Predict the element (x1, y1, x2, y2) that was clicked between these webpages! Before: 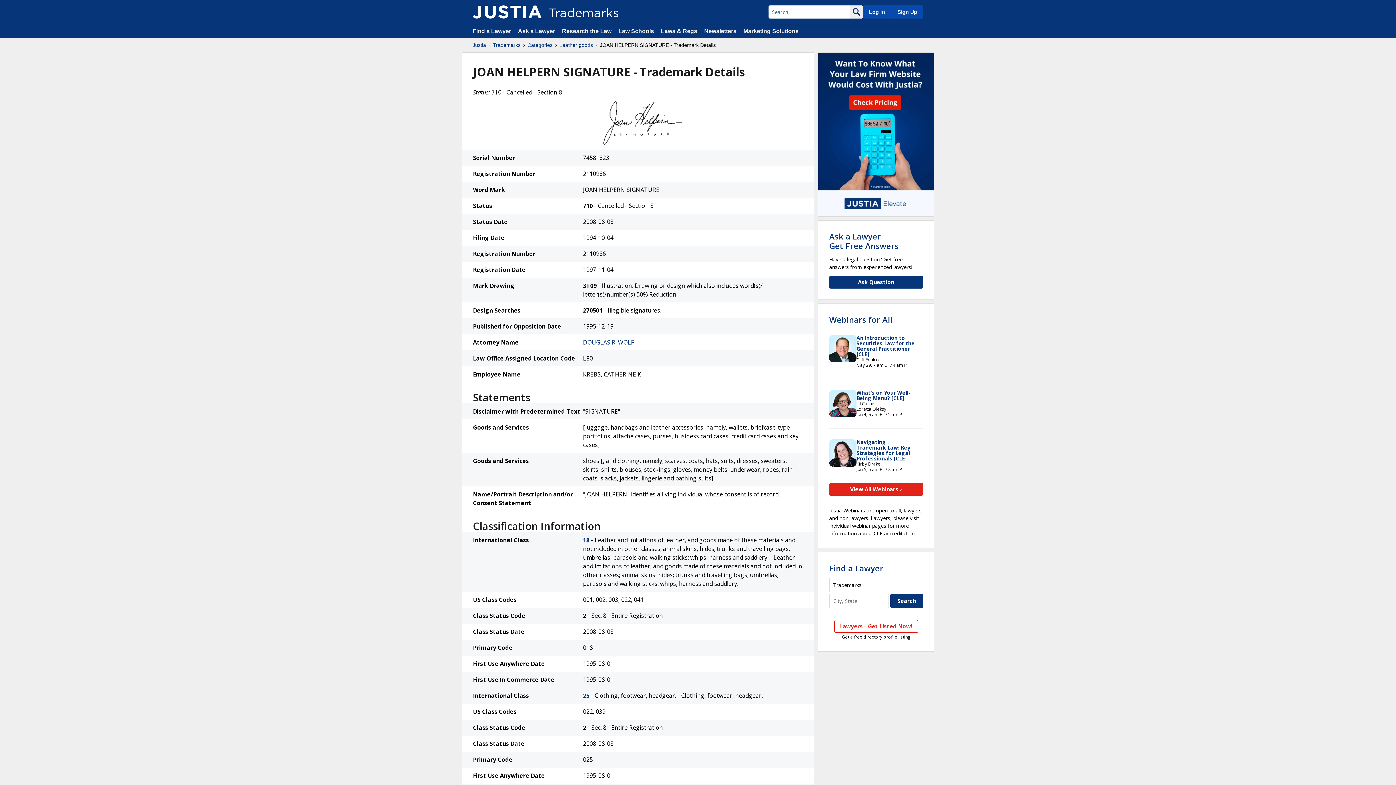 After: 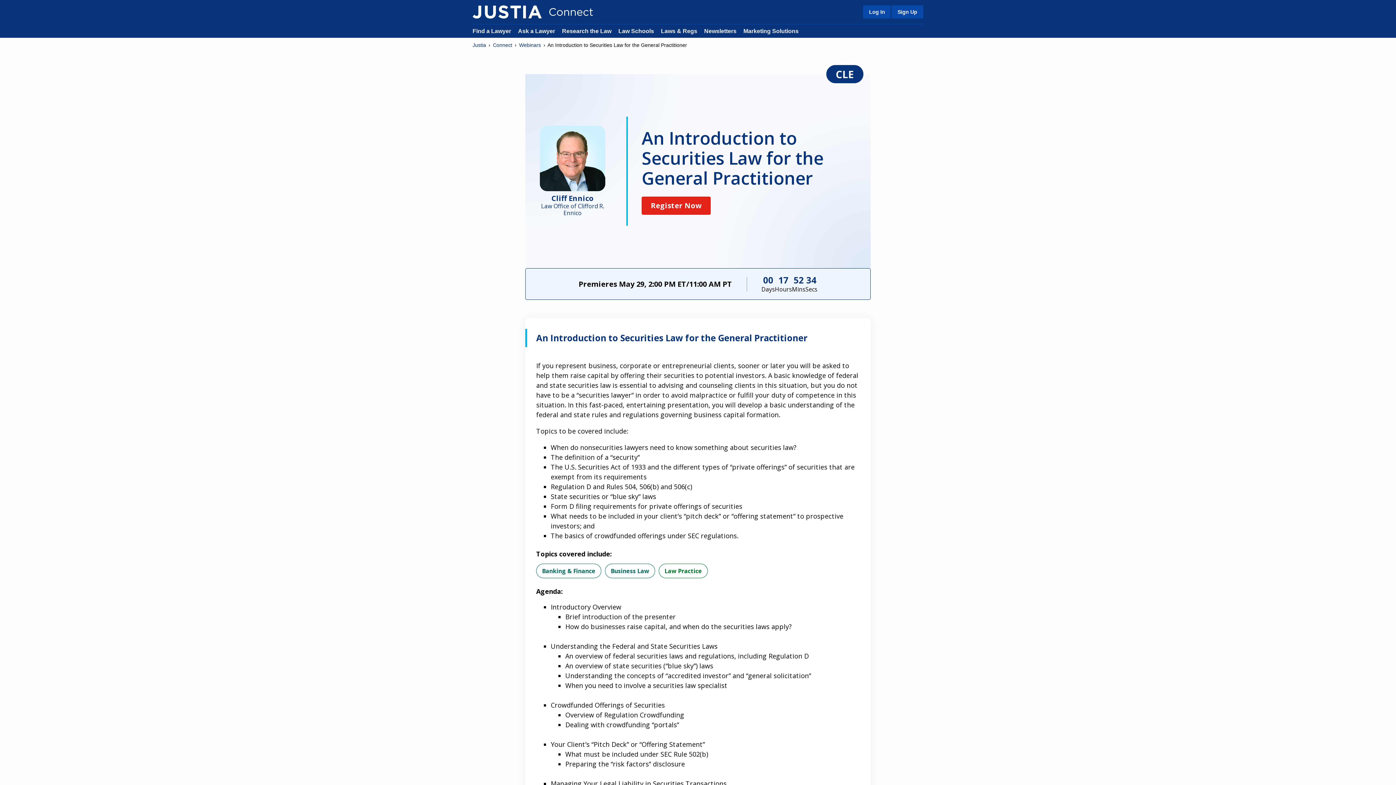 Action: bbox: (856, 334, 914, 357) label: An Introduction to Securities Law for the General Practitioner [CLE]